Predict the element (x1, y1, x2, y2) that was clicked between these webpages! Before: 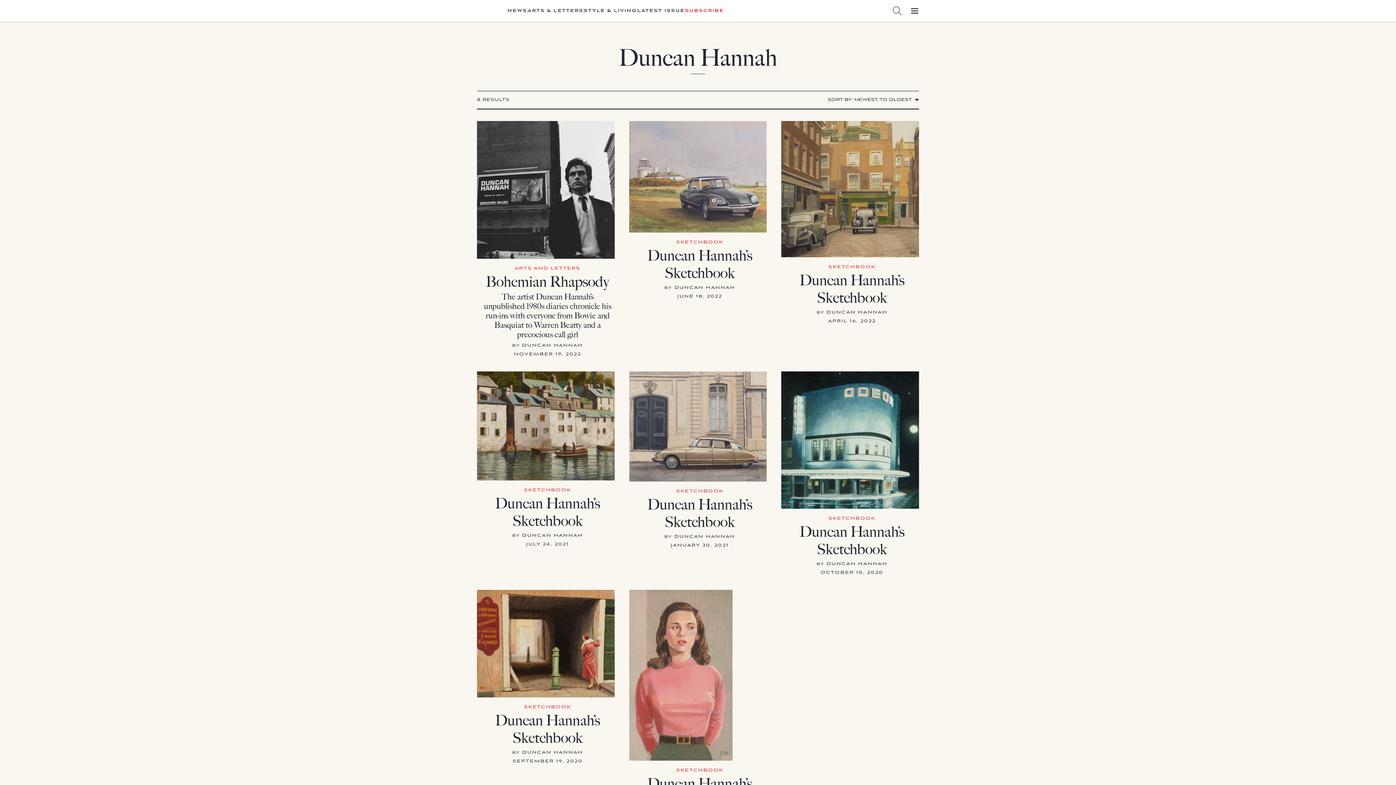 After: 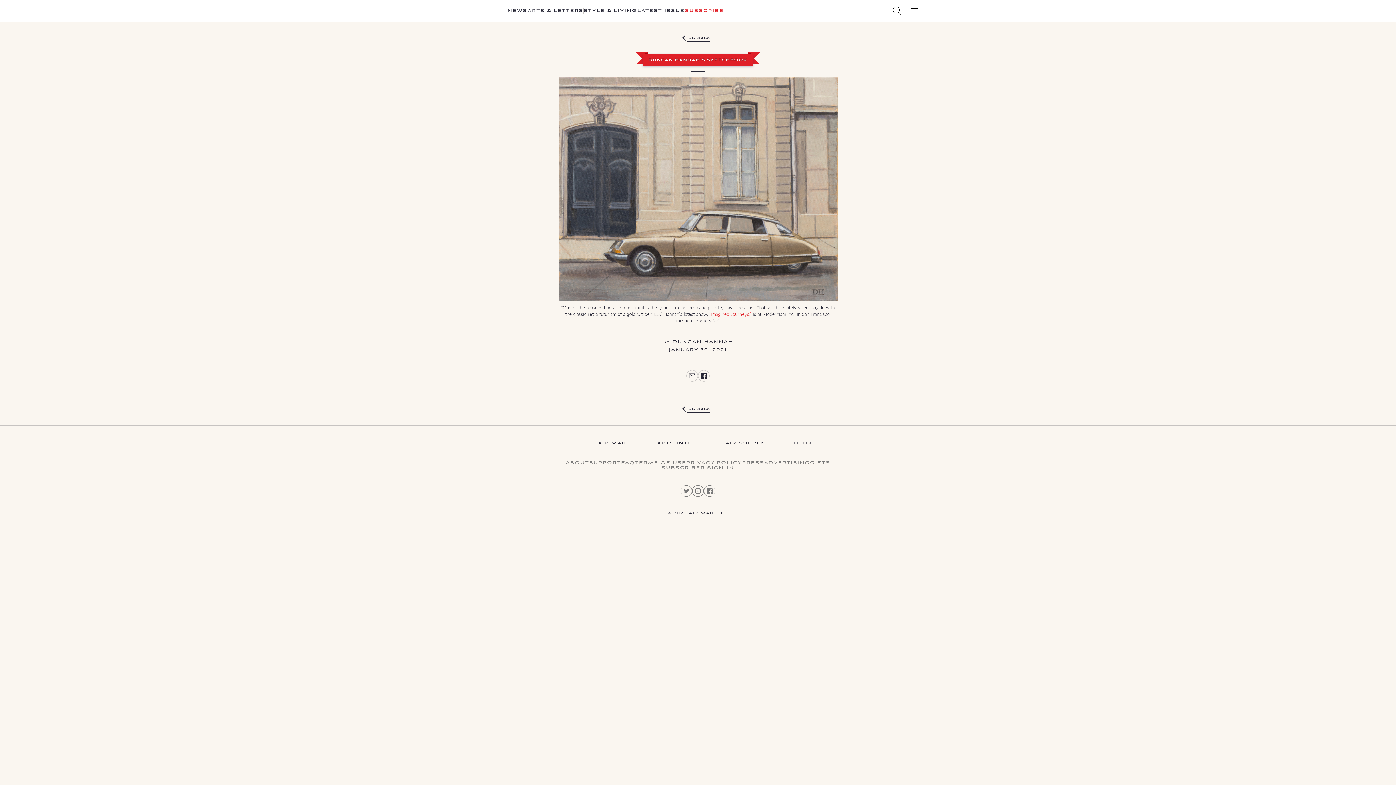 Action: bbox: (647, 496, 752, 531) label: Duncan Hannah’s Sketchbook